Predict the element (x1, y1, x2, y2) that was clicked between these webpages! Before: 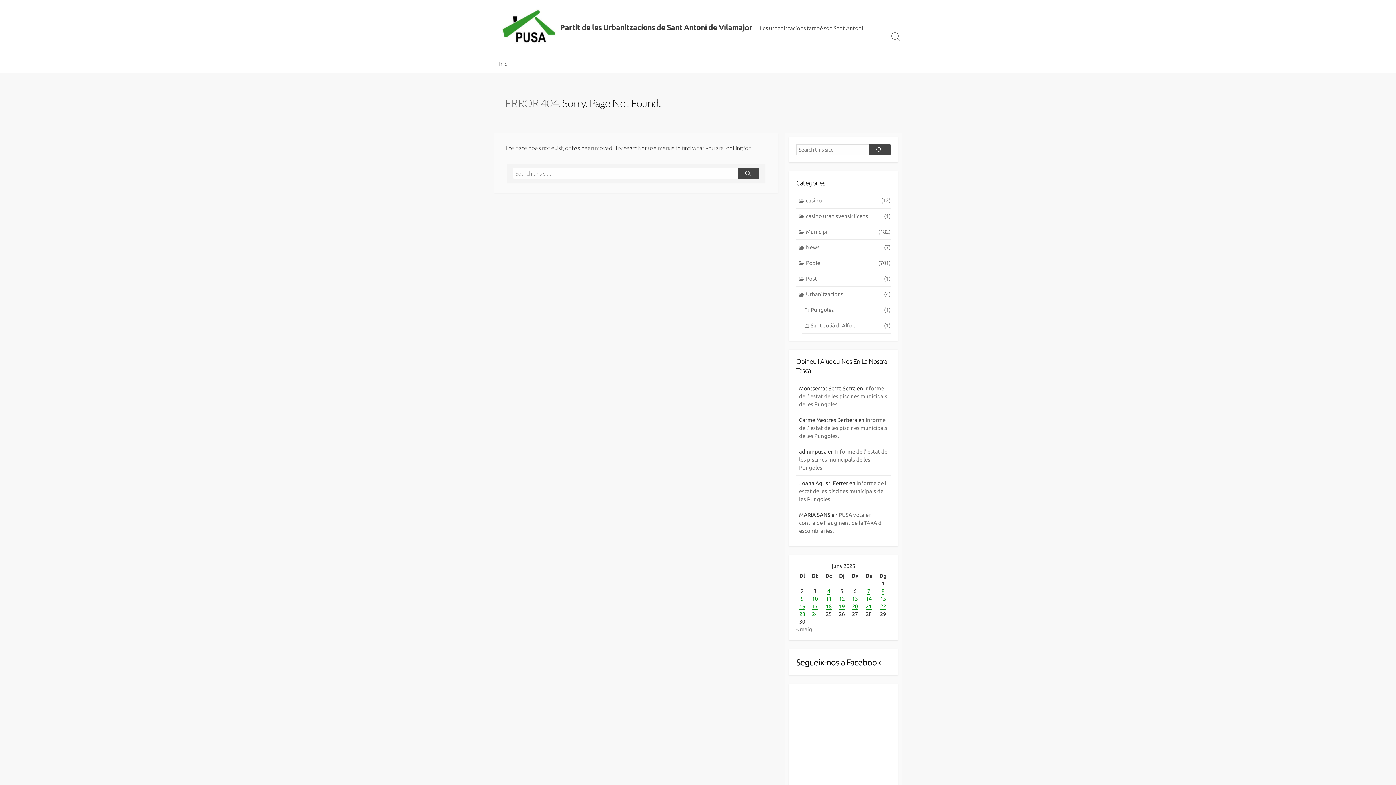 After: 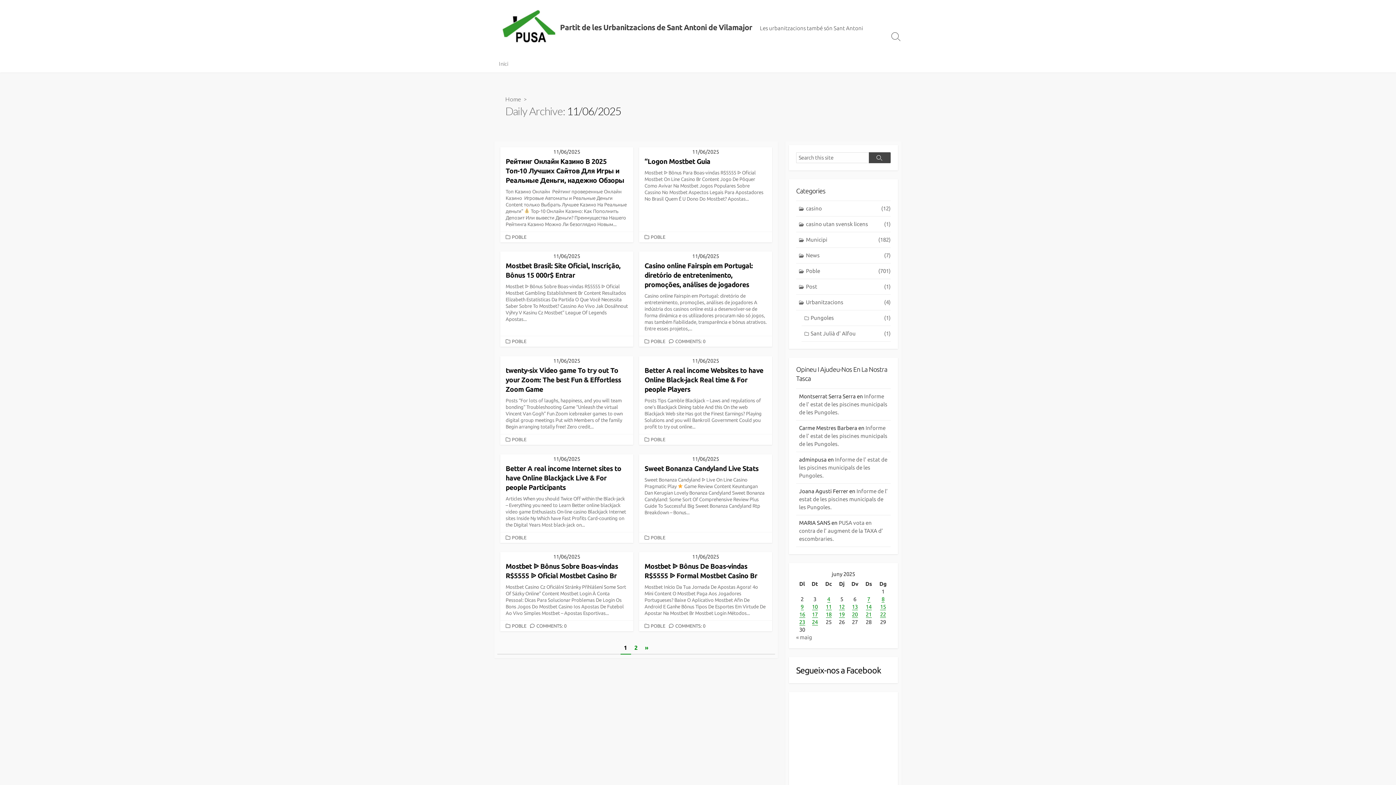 Action: bbox: (826, 595, 831, 602) label: Entrades publicades el 11 de June de 2025